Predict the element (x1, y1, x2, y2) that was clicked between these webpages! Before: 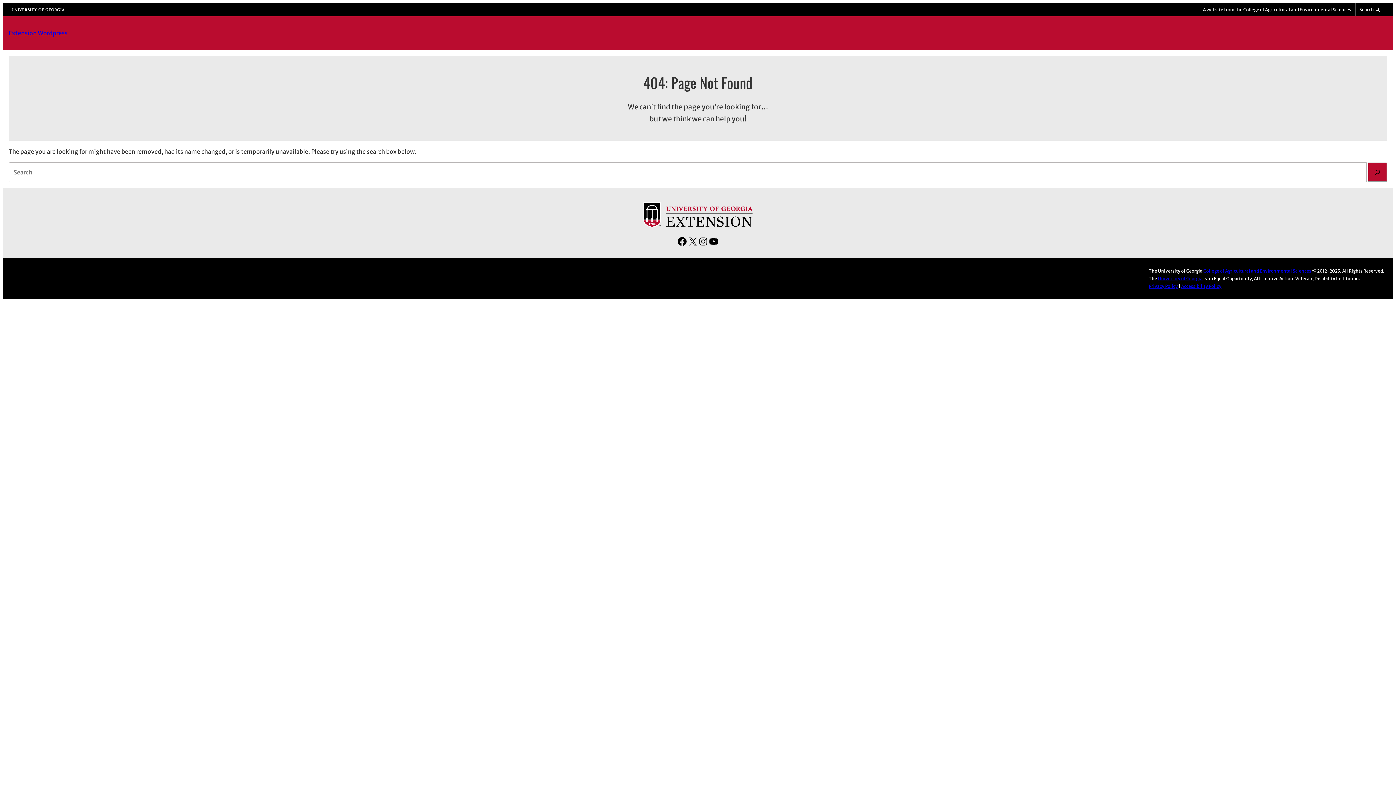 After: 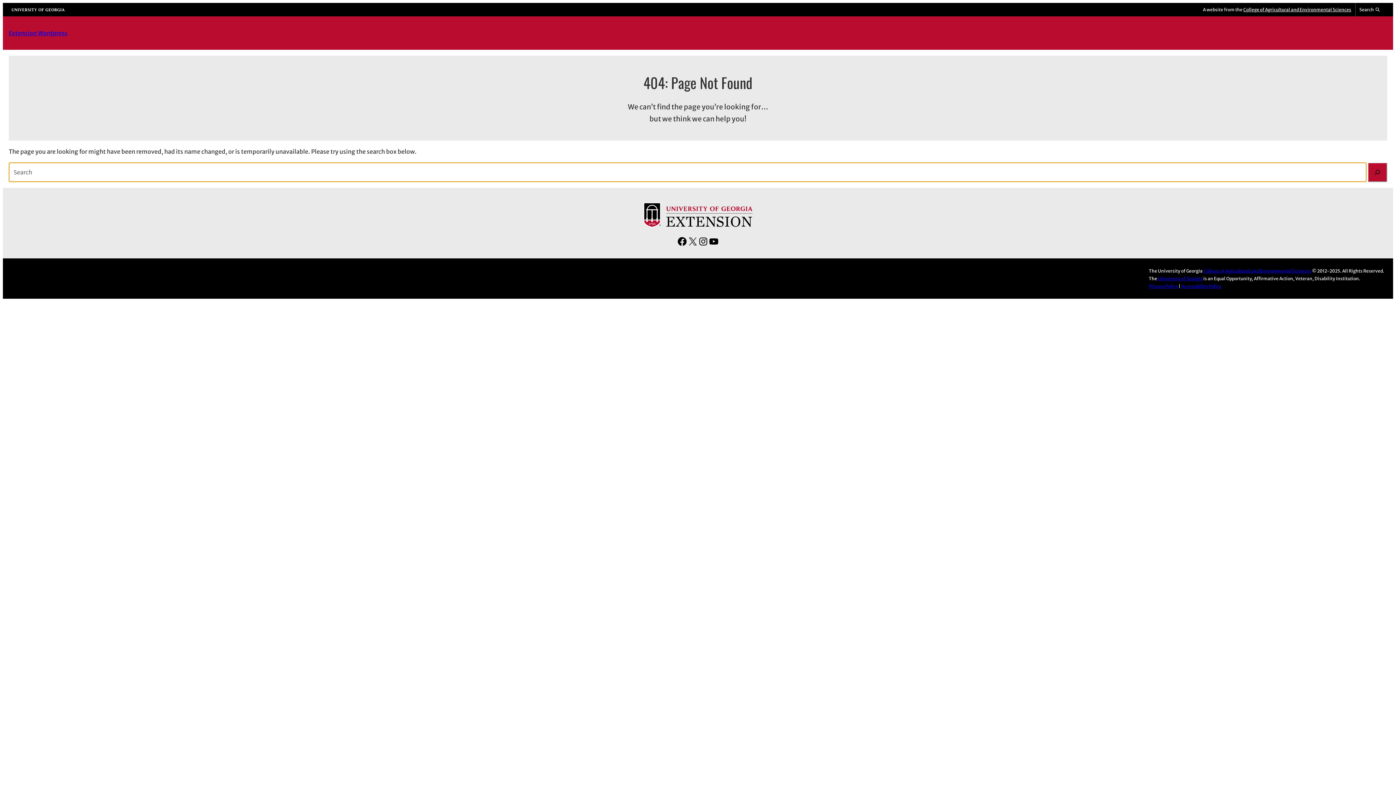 Action: bbox: (1368, 162, 1387, 182) label: Search